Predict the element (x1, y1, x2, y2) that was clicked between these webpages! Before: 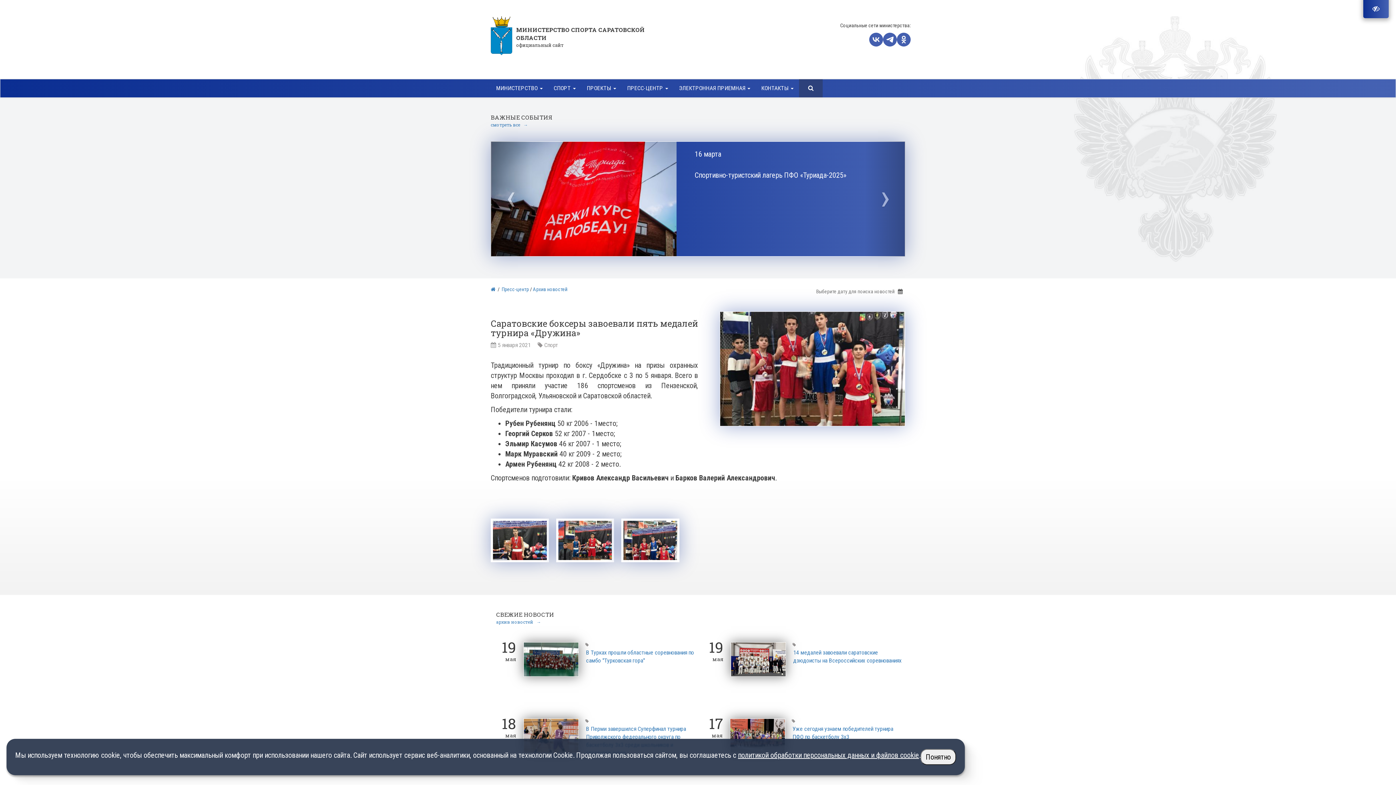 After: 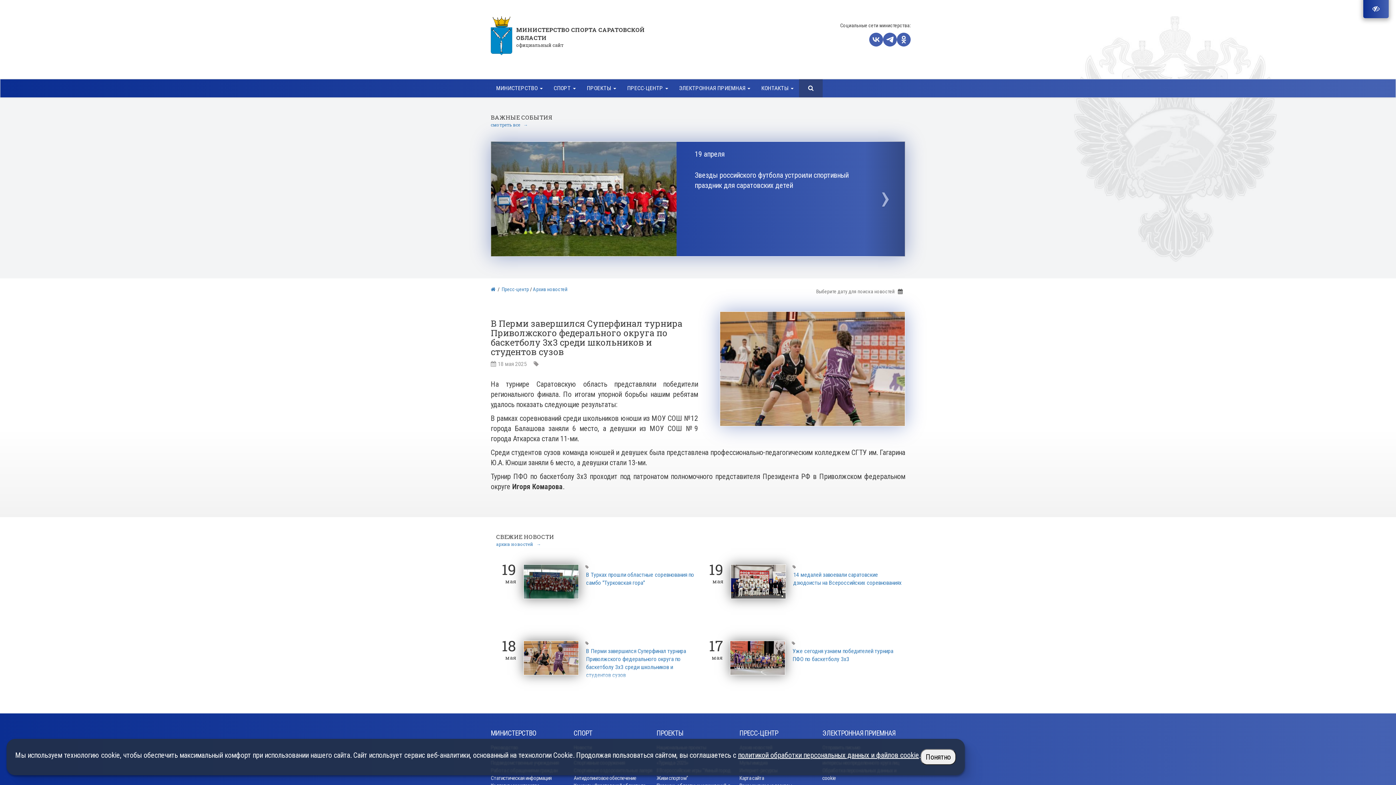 Action: bbox: (524, 731, 578, 739)